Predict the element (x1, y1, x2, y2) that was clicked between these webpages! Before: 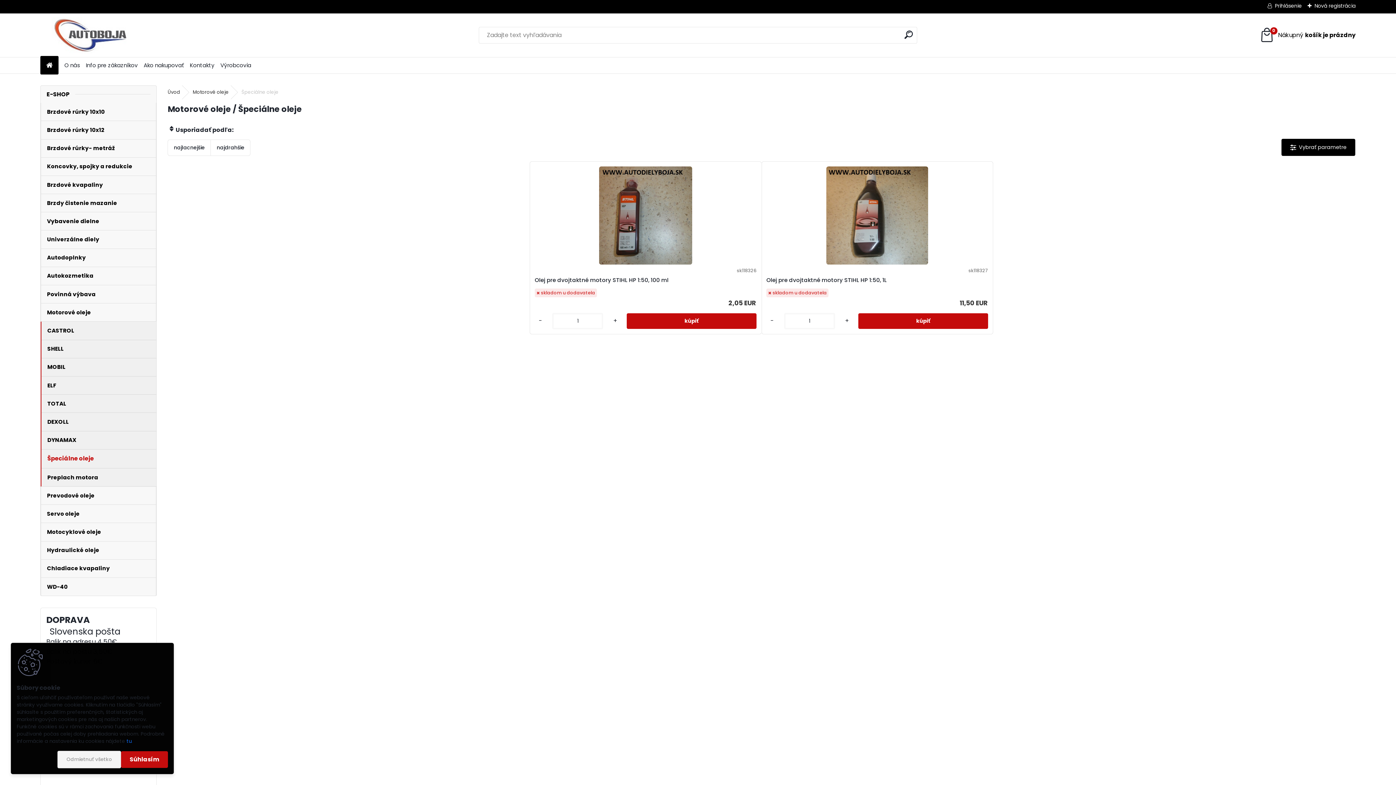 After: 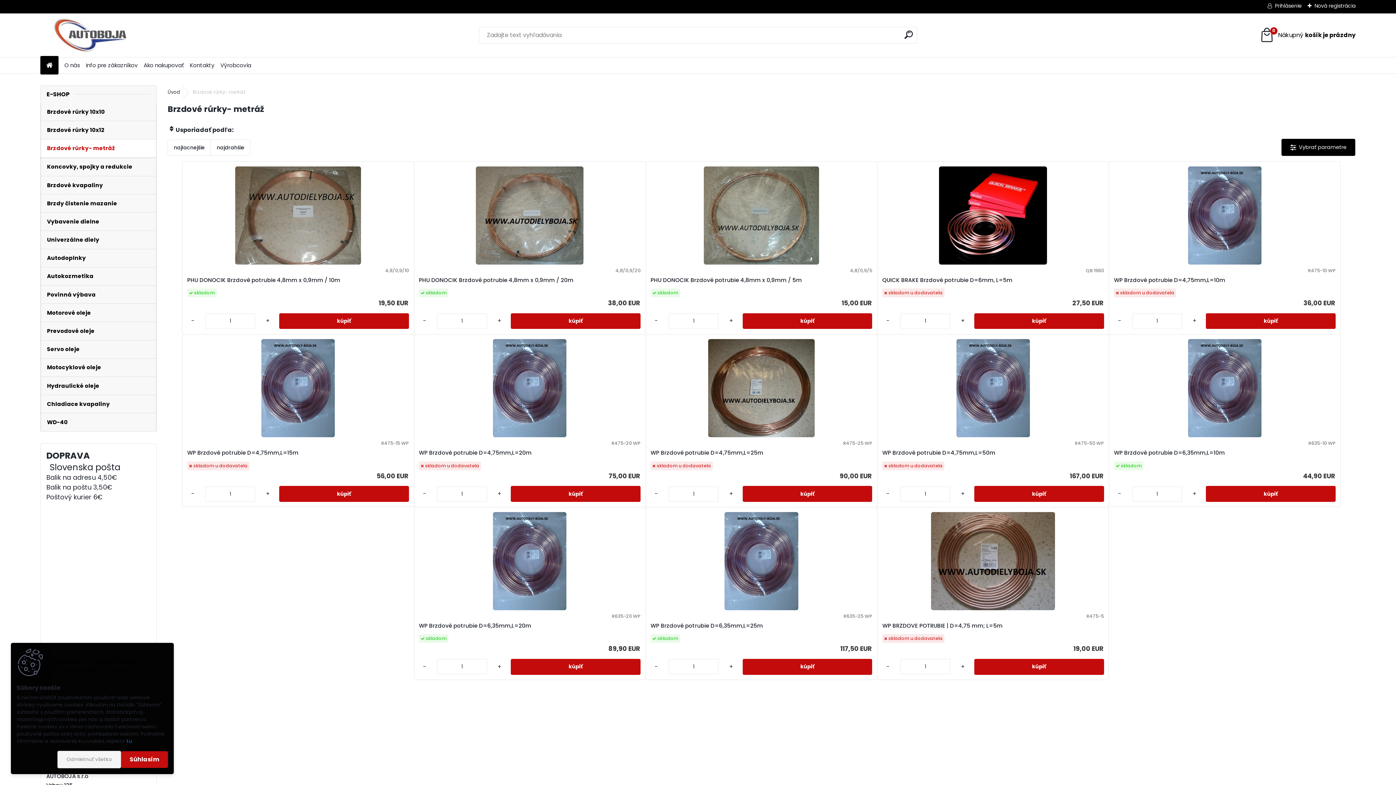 Action: label: Brzdové rúrky- metráž bbox: (40, 139, 156, 157)